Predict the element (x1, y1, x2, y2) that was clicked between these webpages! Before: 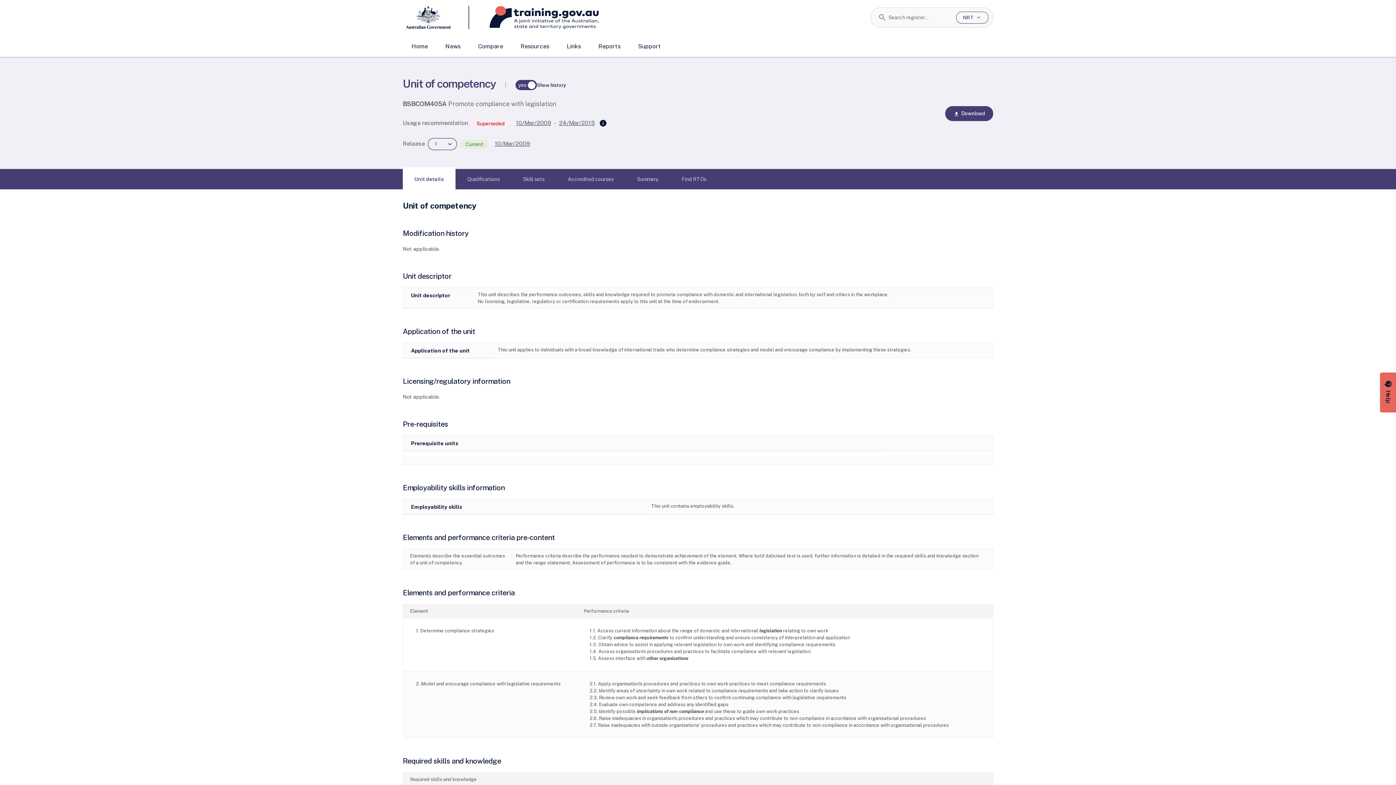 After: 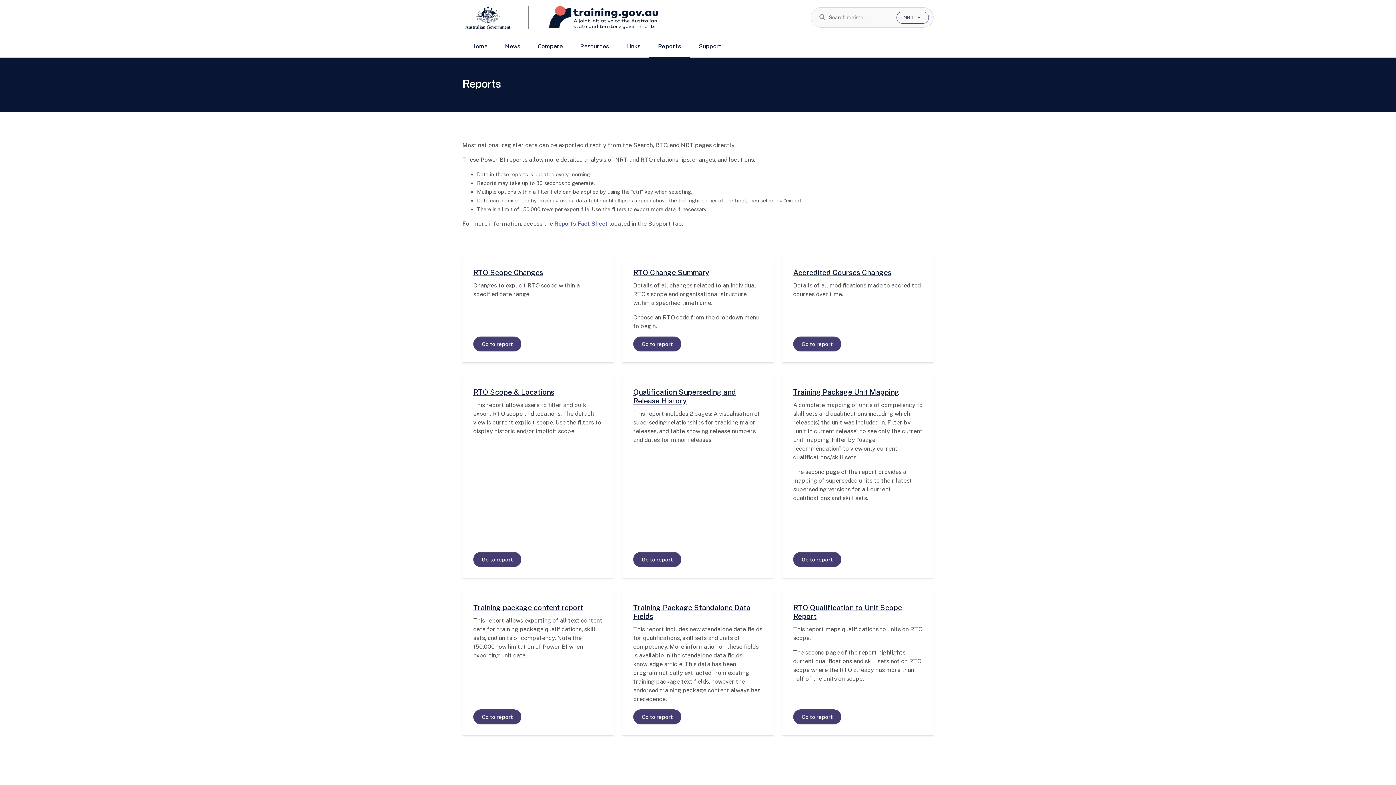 Action: label: Reports bbox: (589, 37, 629, 56)